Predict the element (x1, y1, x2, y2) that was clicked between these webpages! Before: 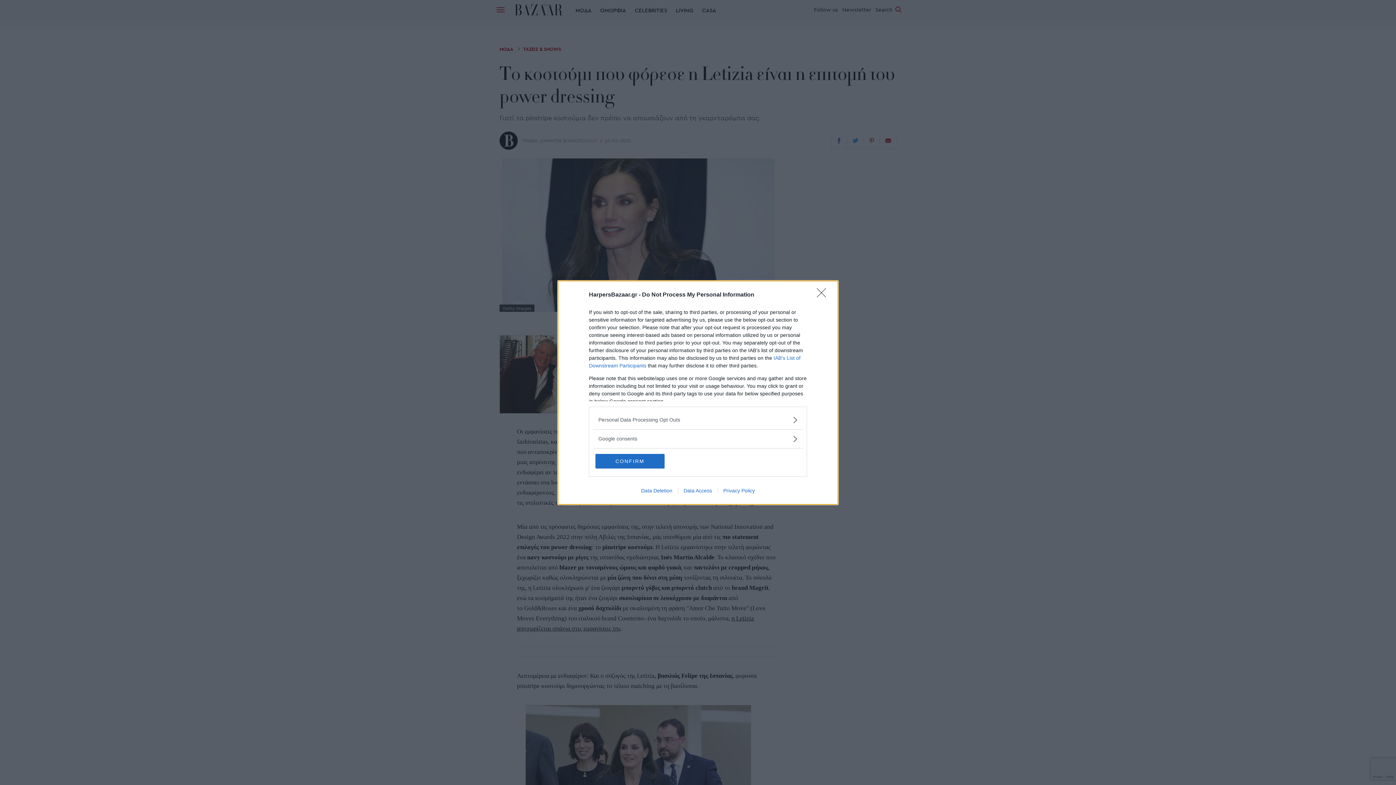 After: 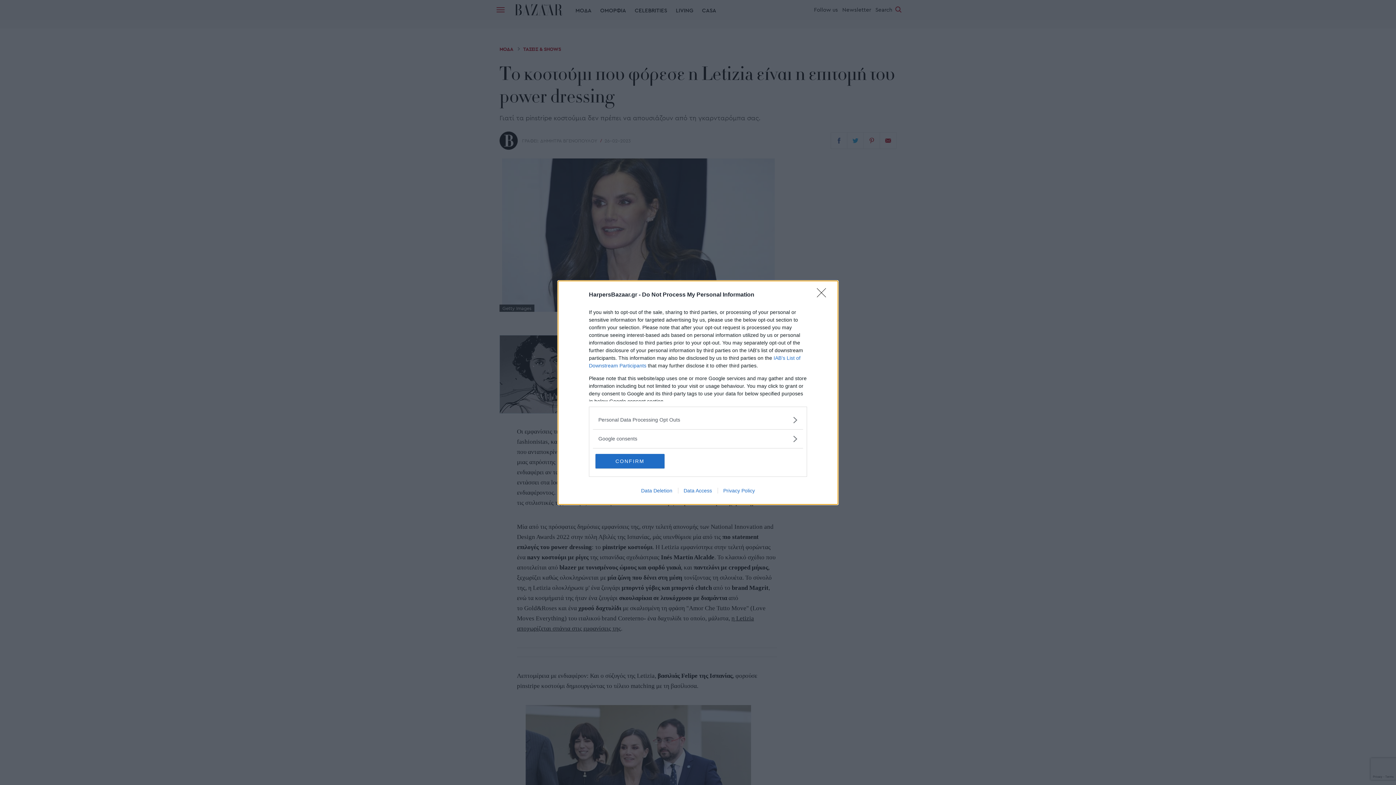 Action: label: Privacy Policy bbox: (717, 487, 760, 493)